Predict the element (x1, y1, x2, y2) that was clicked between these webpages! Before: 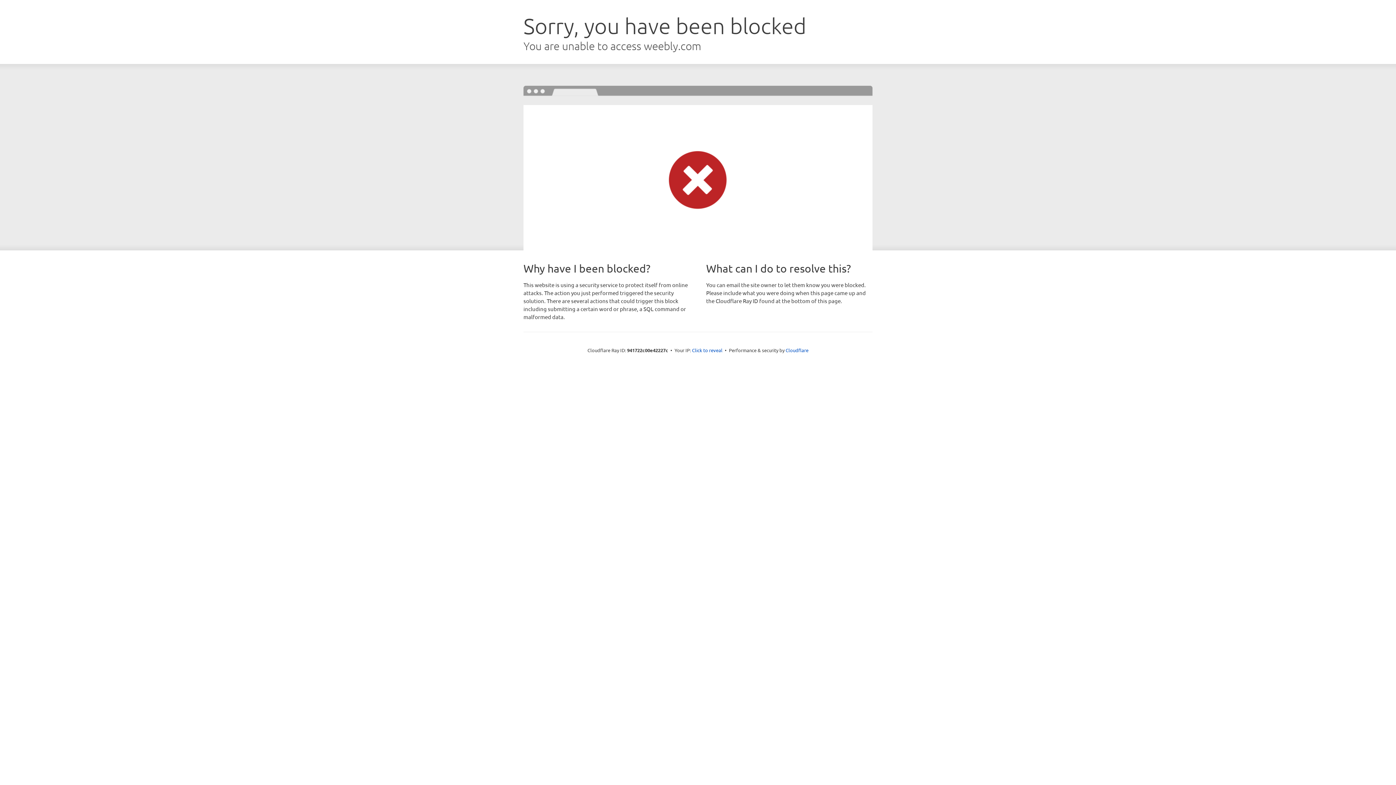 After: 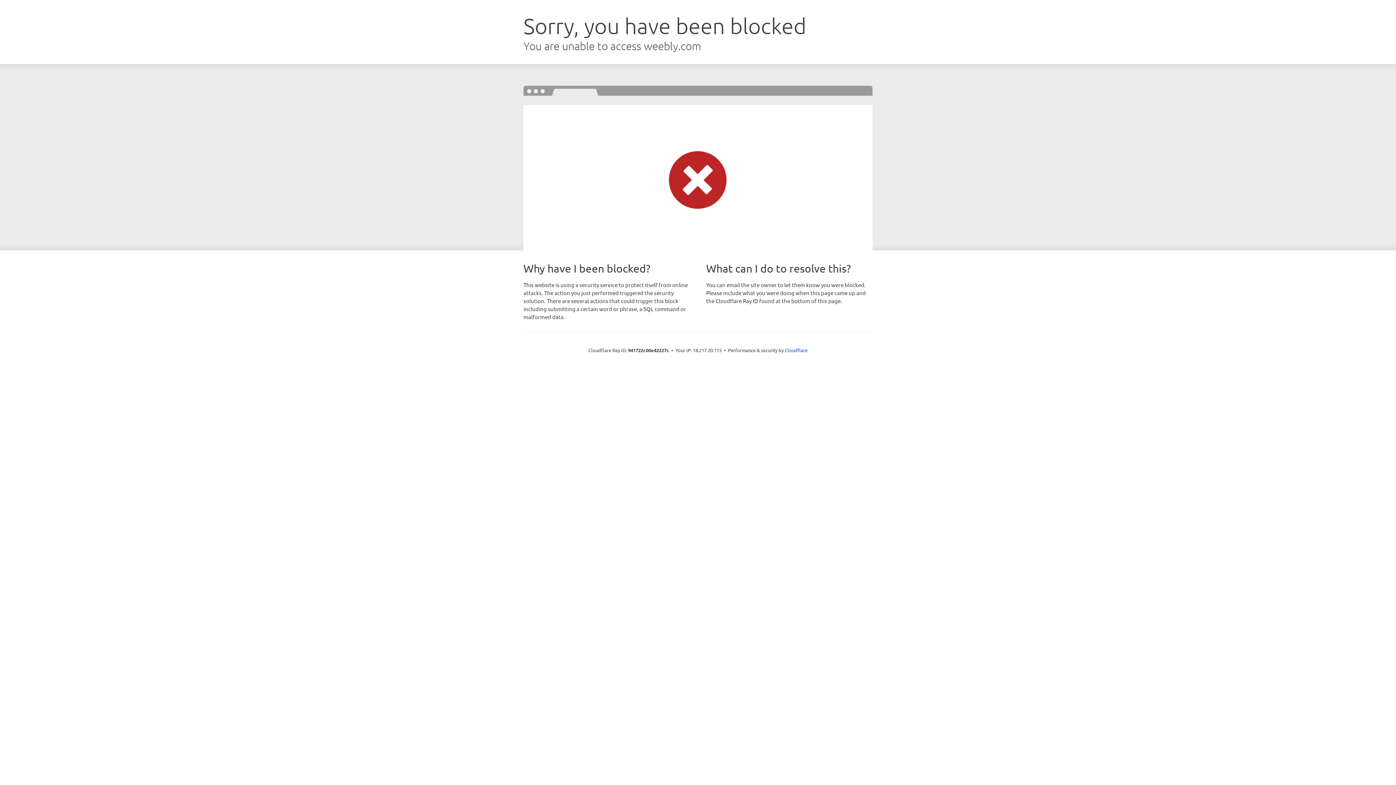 Action: label: Click to reveal bbox: (692, 346, 722, 353)